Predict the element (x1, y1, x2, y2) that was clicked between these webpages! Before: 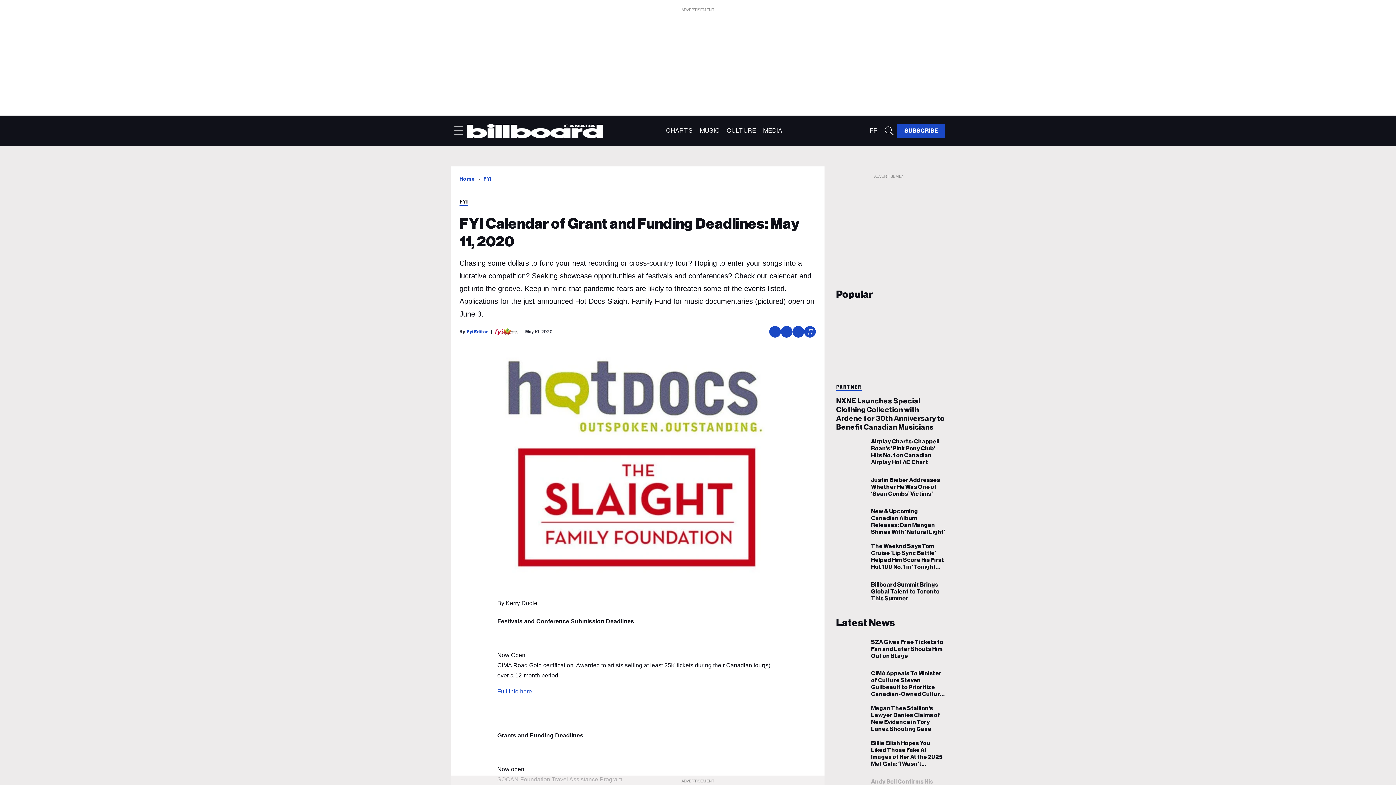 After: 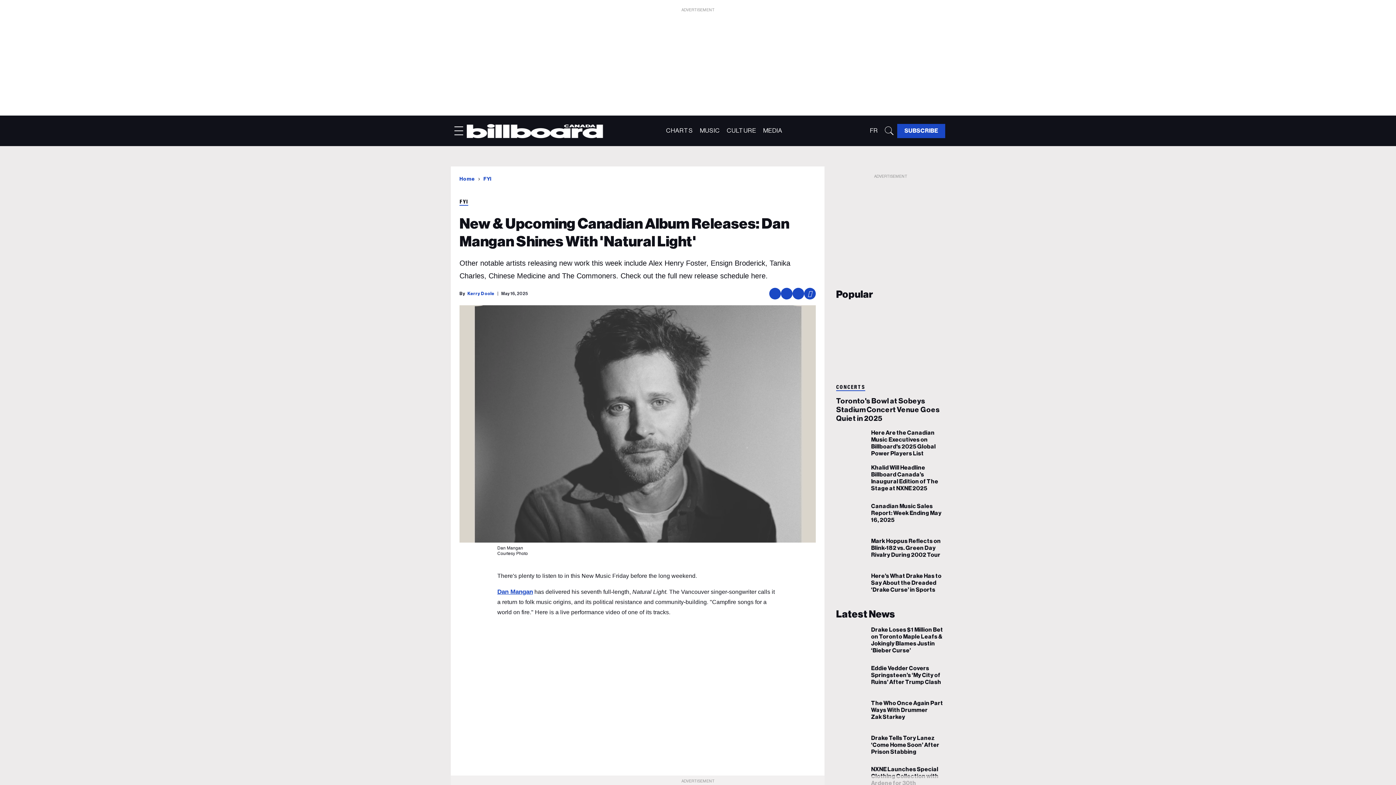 Action: label: New & Upcoming Canadian Album Releases: Dan Mangan Shines With 'Natural Light' bbox: (836, 516, 865, 526)